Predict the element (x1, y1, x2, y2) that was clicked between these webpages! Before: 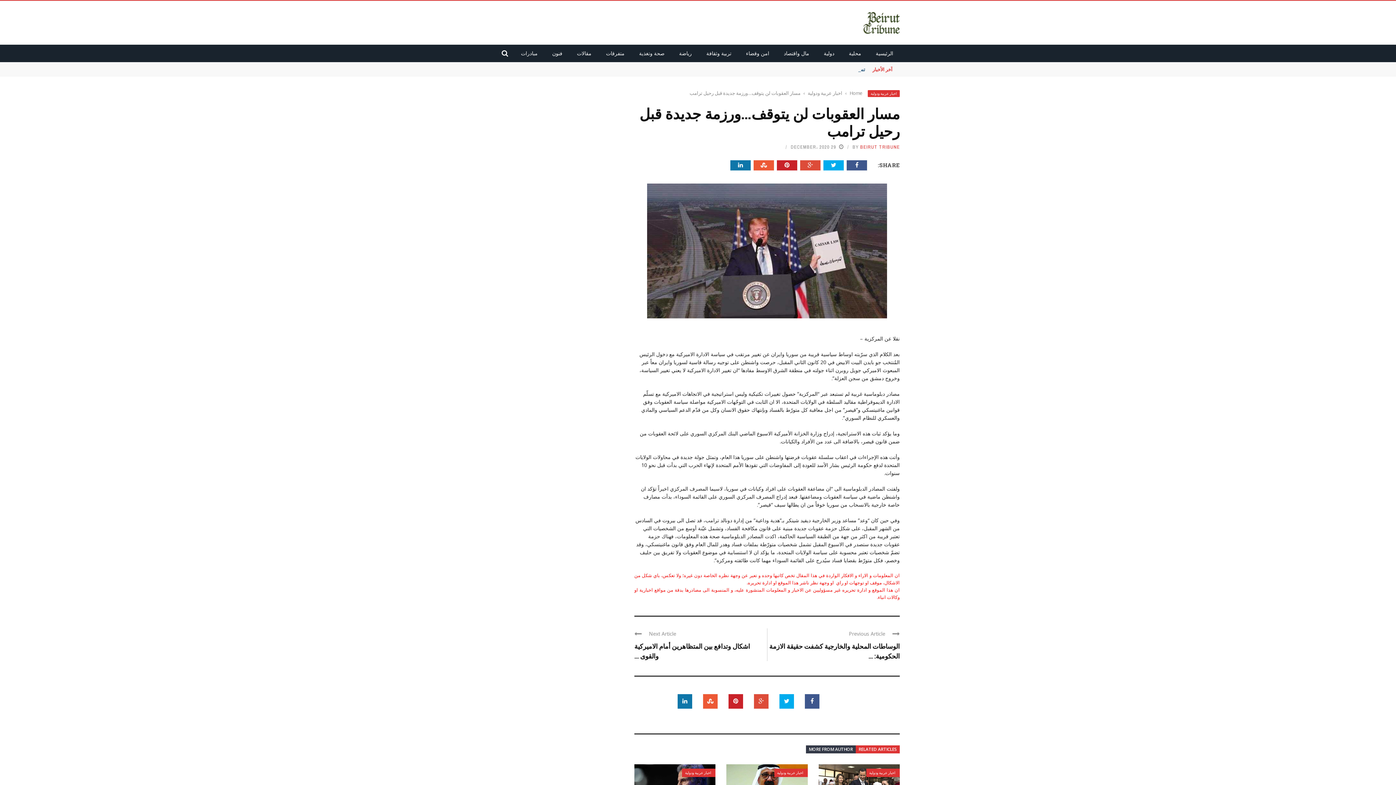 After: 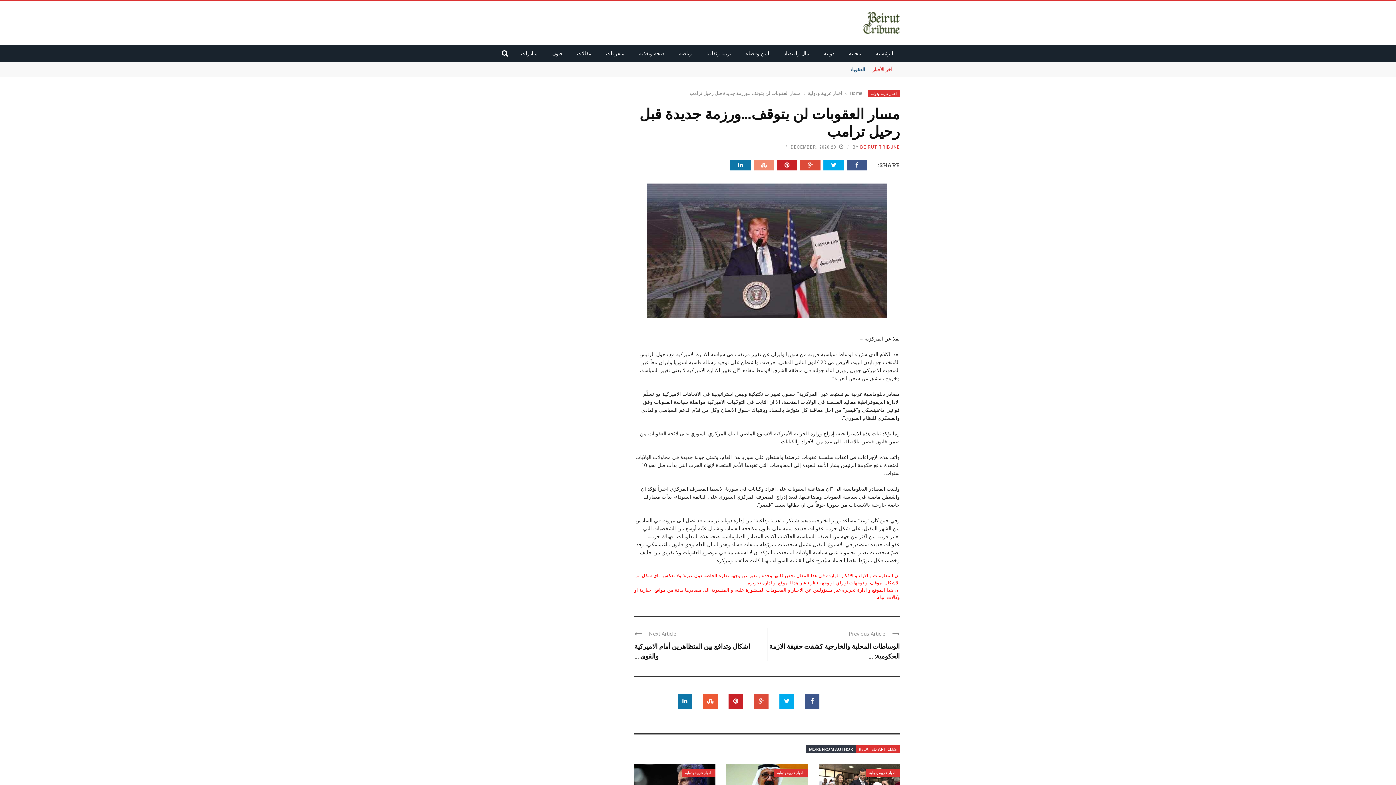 Action: bbox: (750, 160, 774, 170)